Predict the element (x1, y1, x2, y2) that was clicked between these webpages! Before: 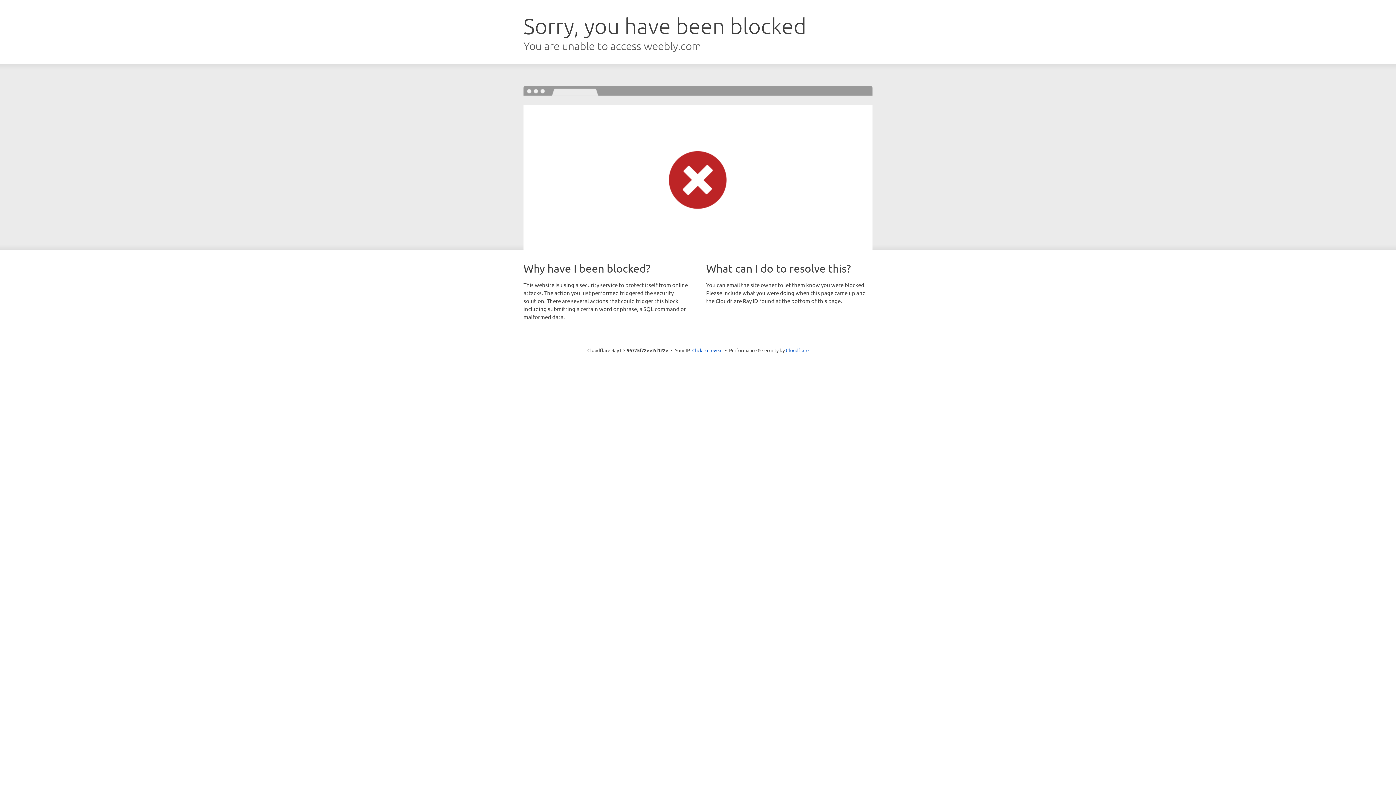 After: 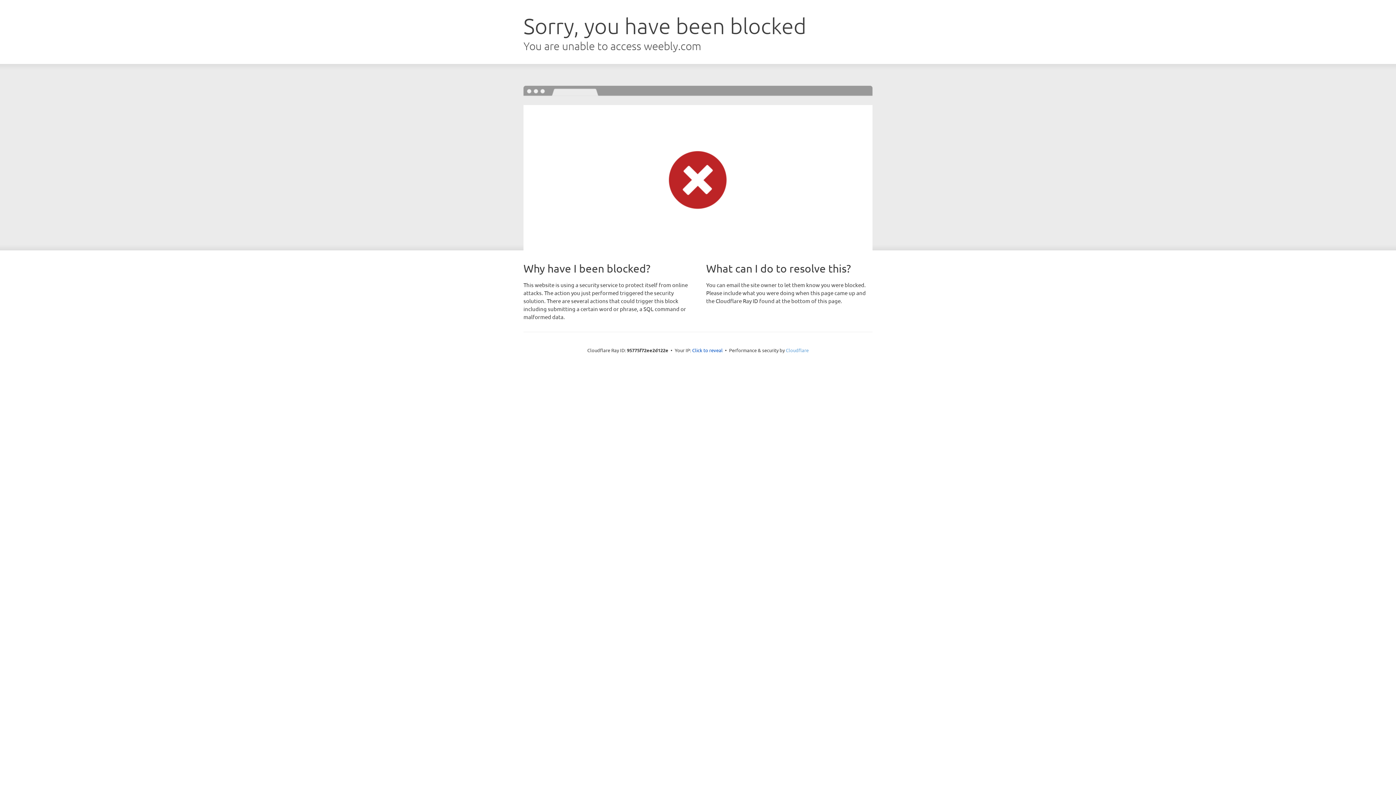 Action: bbox: (786, 347, 808, 353) label: Cloudflare